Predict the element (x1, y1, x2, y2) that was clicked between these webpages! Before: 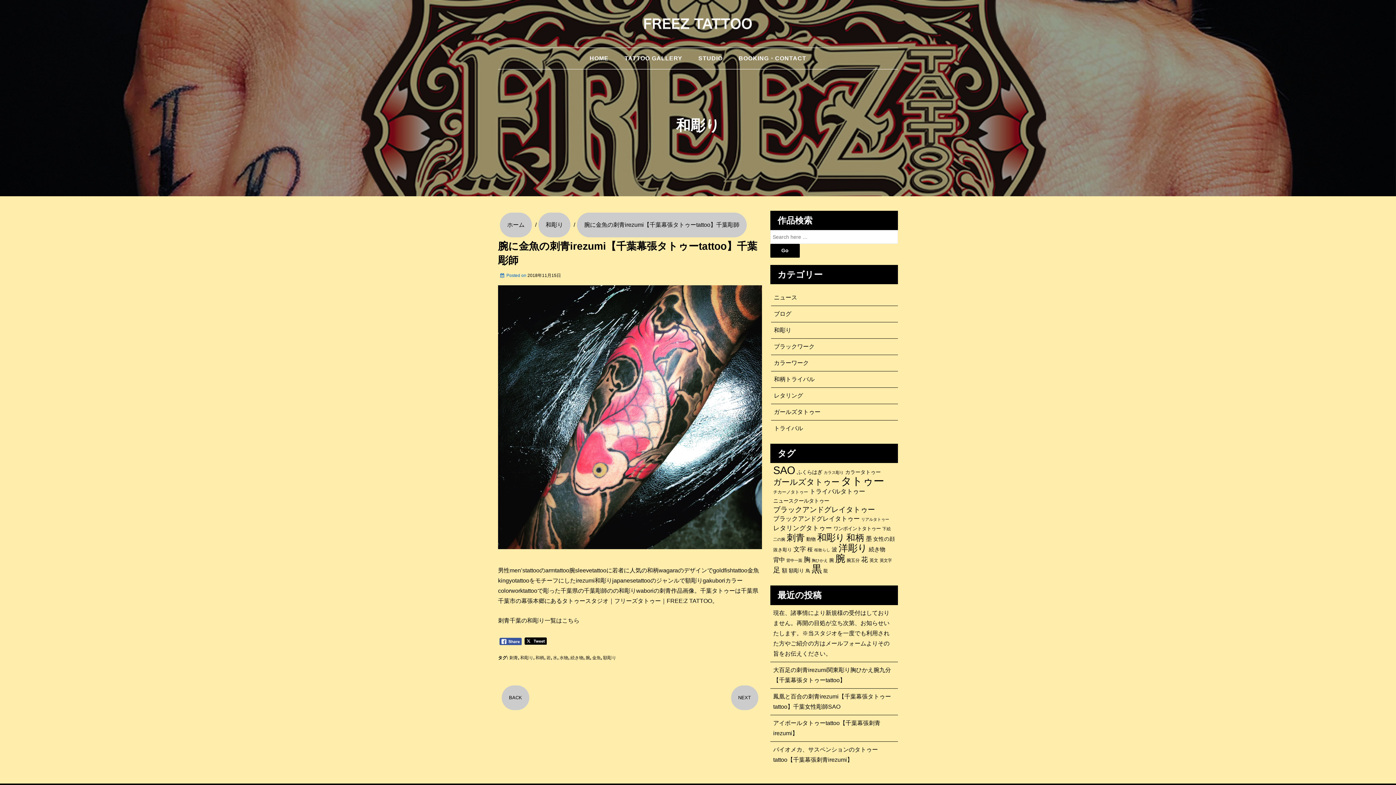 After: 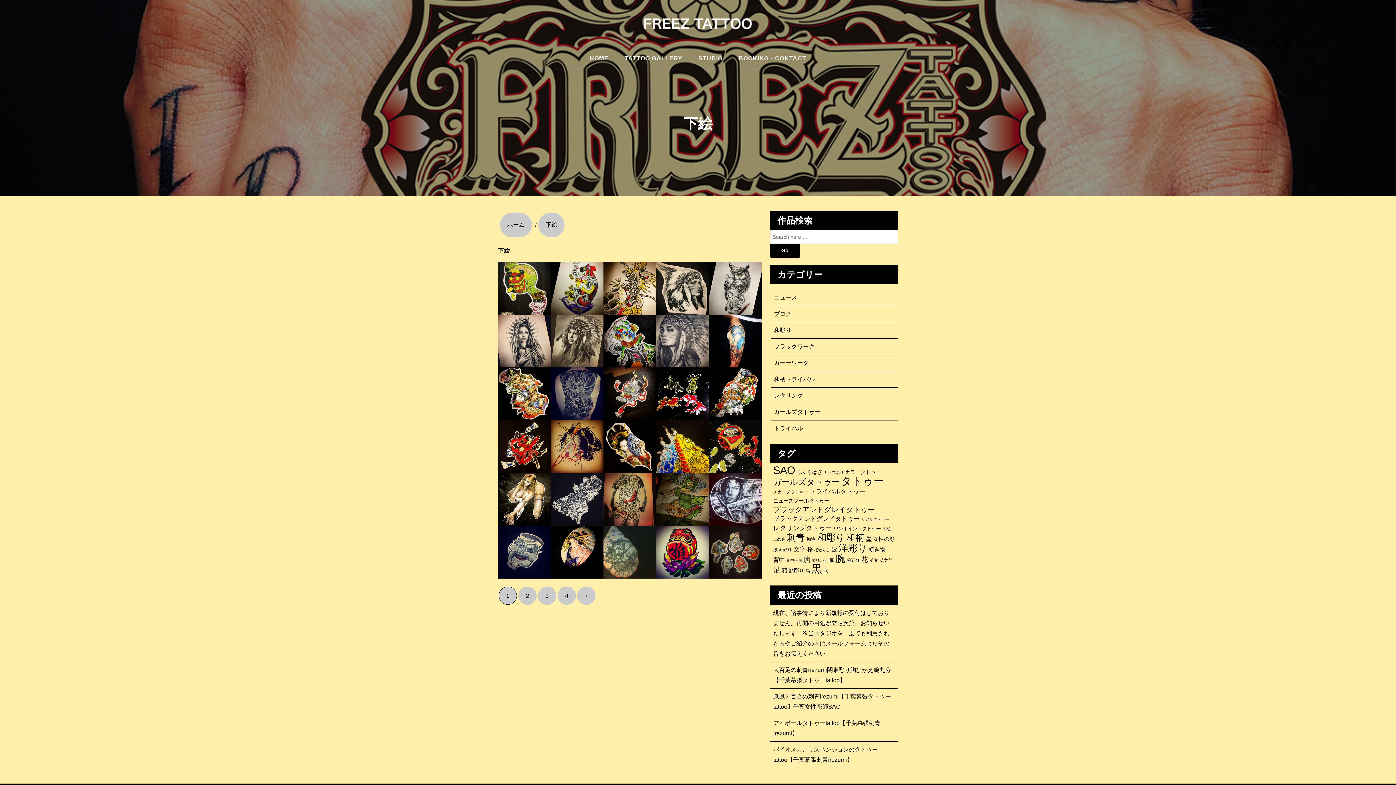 Action: label: 下絵 (93個の項目) bbox: (882, 524, 891, 533)